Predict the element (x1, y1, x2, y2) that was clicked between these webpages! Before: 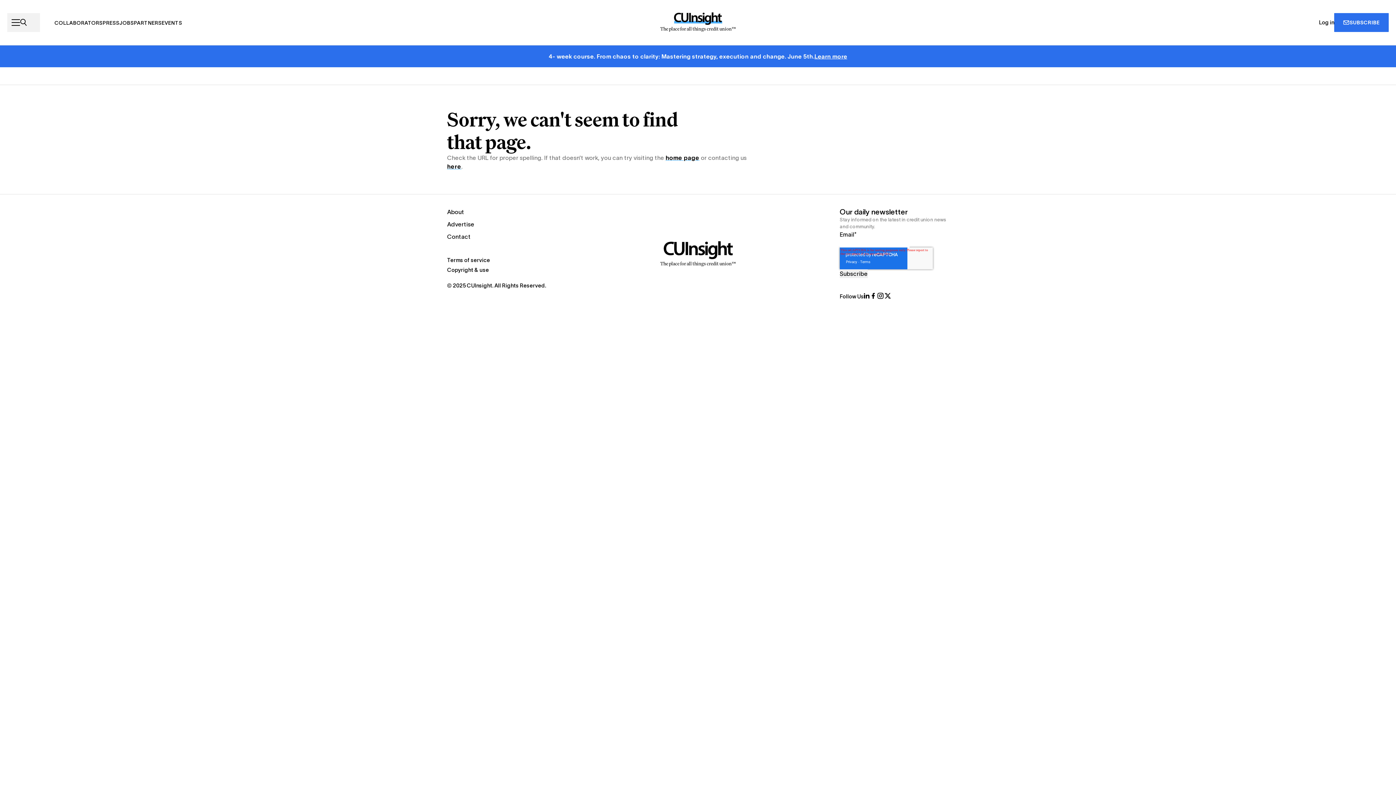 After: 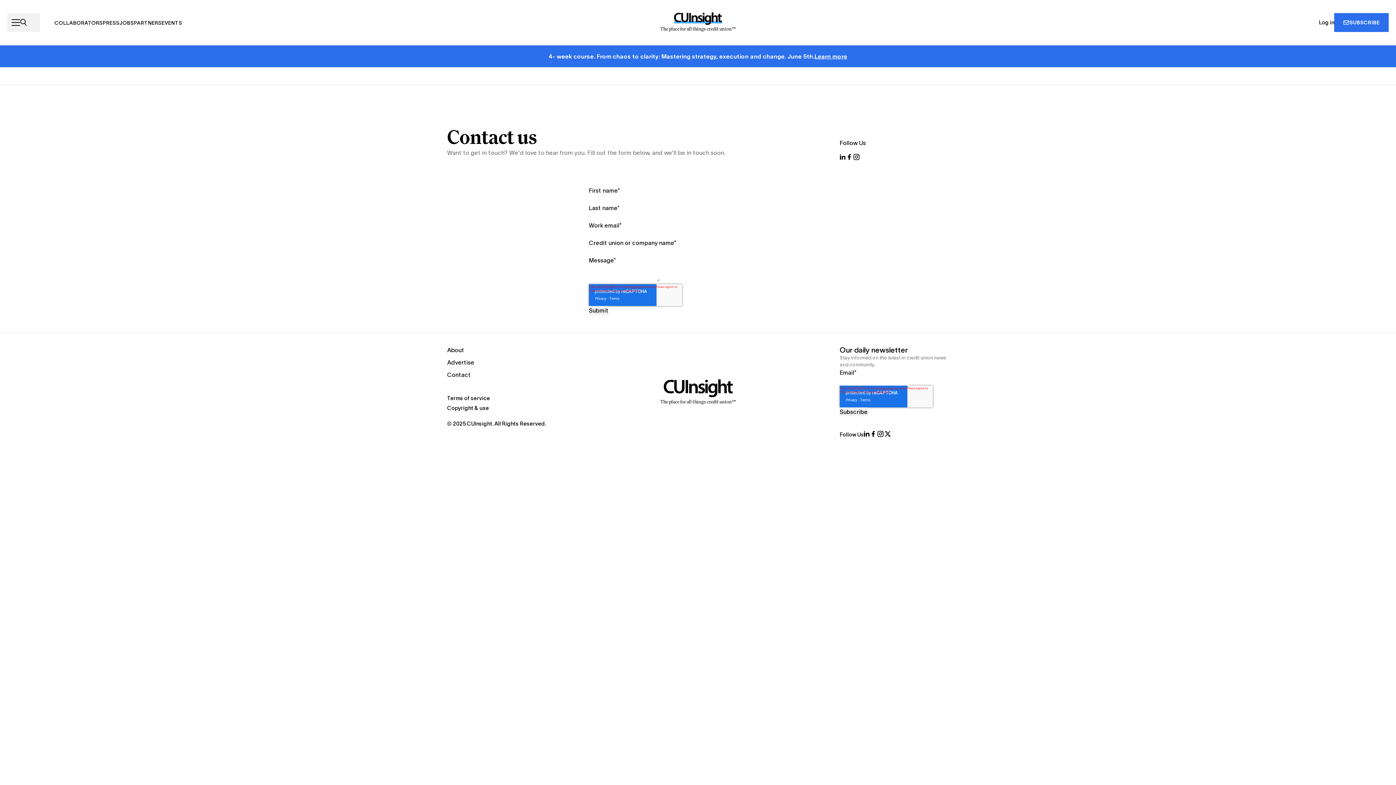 Action: label: here bbox: (447, 162, 461, 170)